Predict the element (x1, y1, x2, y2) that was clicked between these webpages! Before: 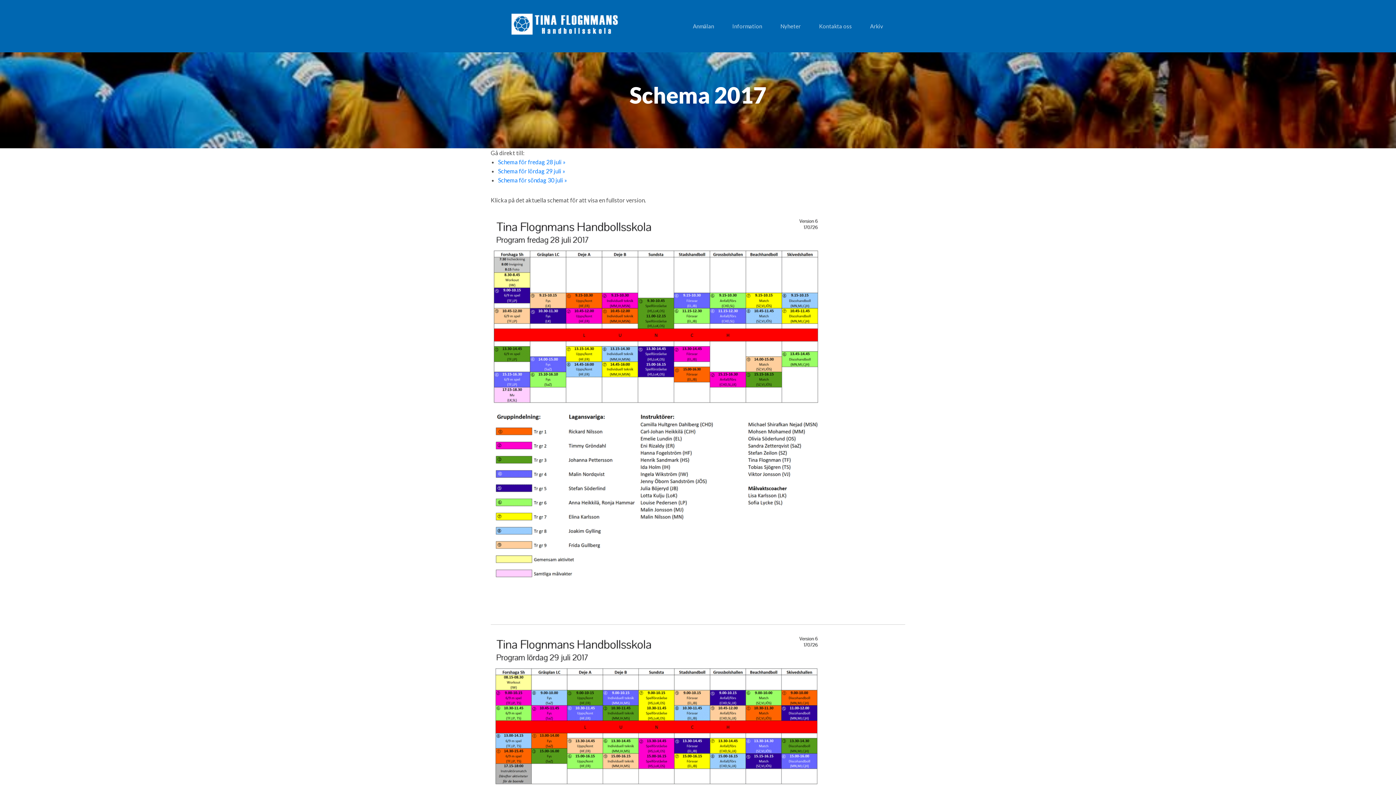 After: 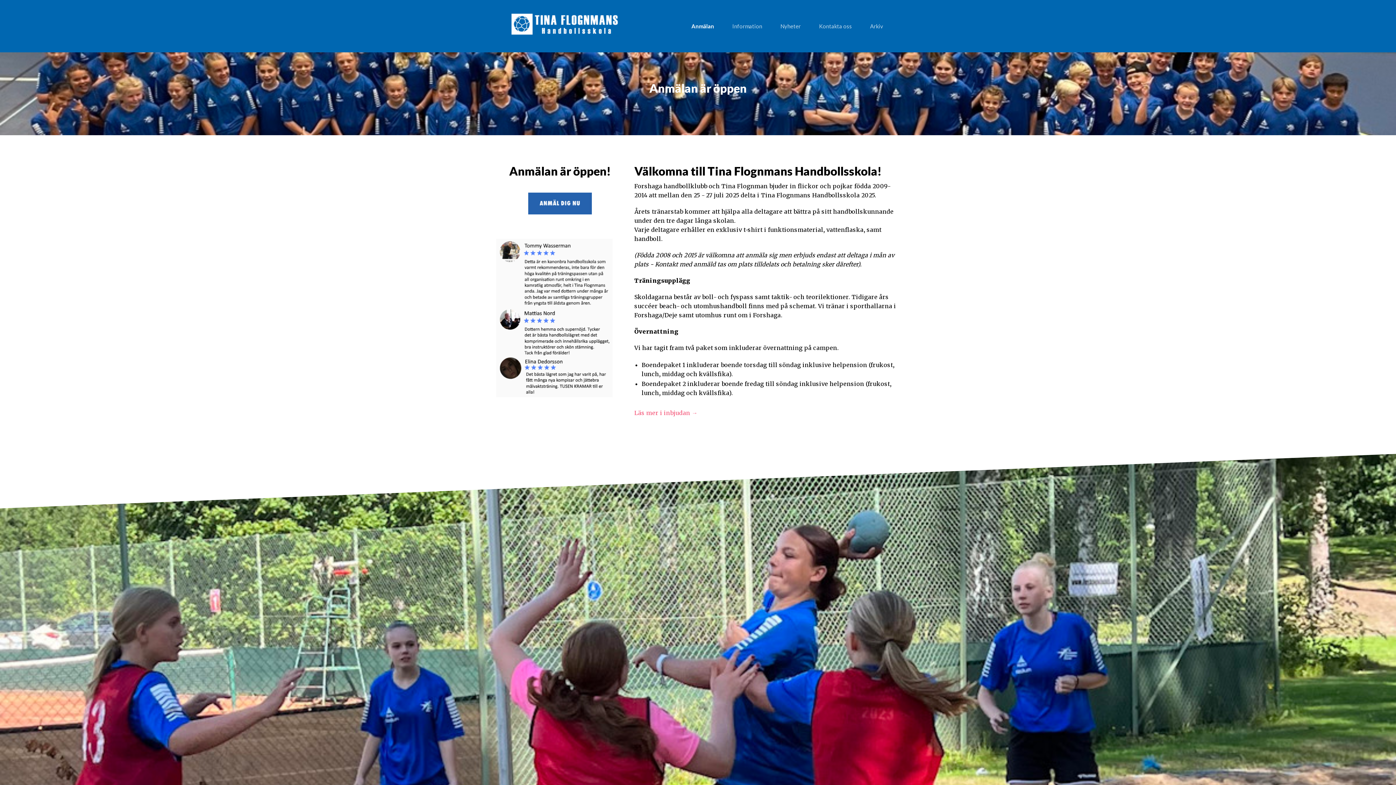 Action: bbox: (683, 12, 723, 39) label: Anmälan